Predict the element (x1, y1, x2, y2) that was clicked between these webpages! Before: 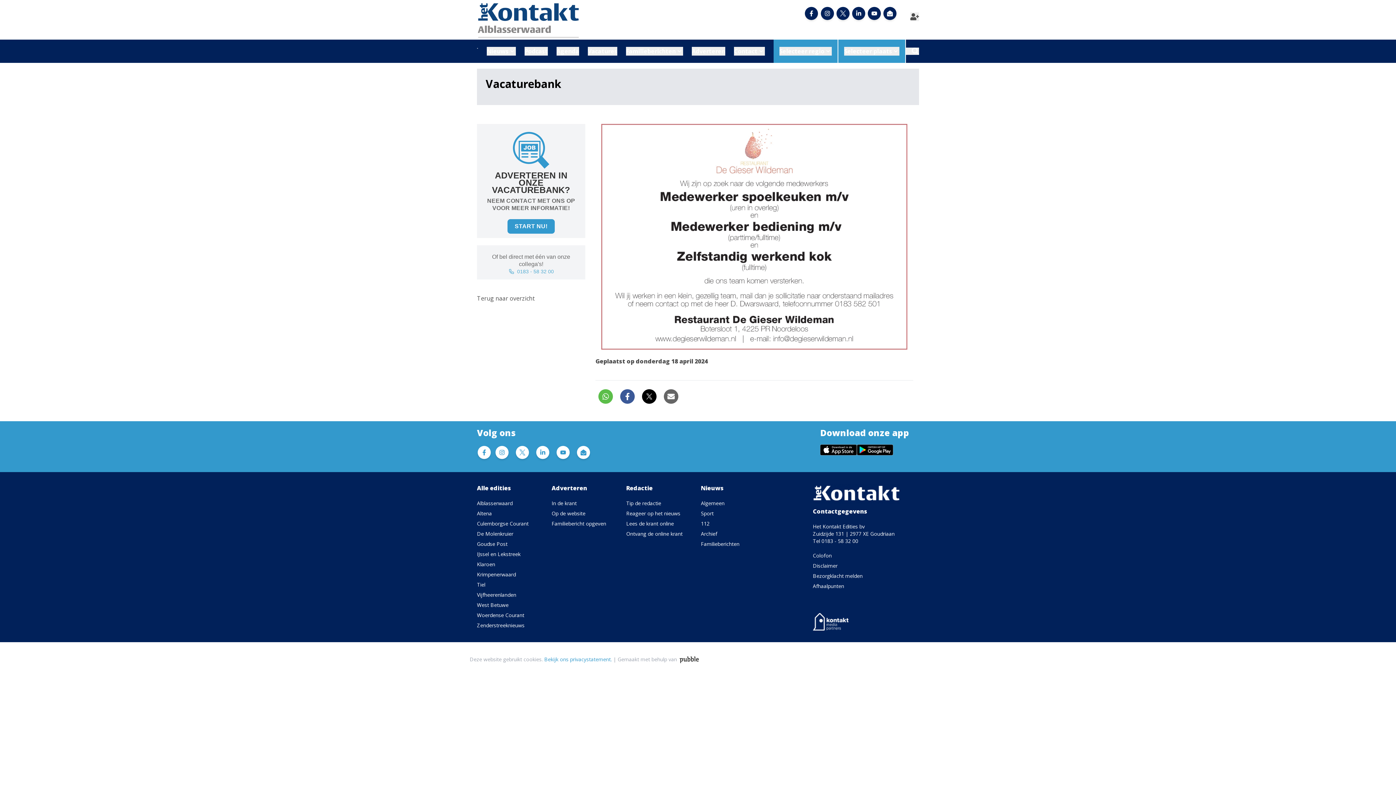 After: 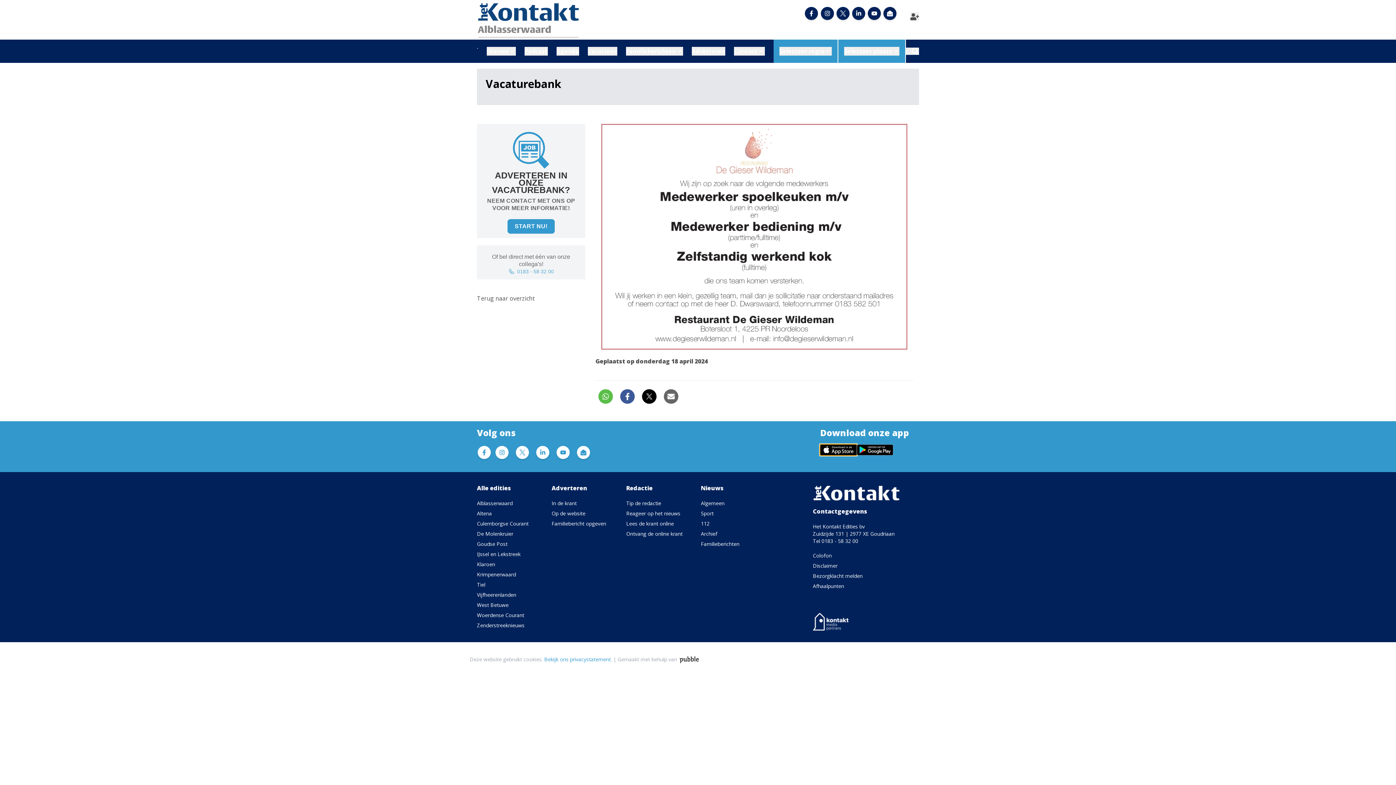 Action: label: Downloaden via de App Store bbox: (820, 444, 856, 455)